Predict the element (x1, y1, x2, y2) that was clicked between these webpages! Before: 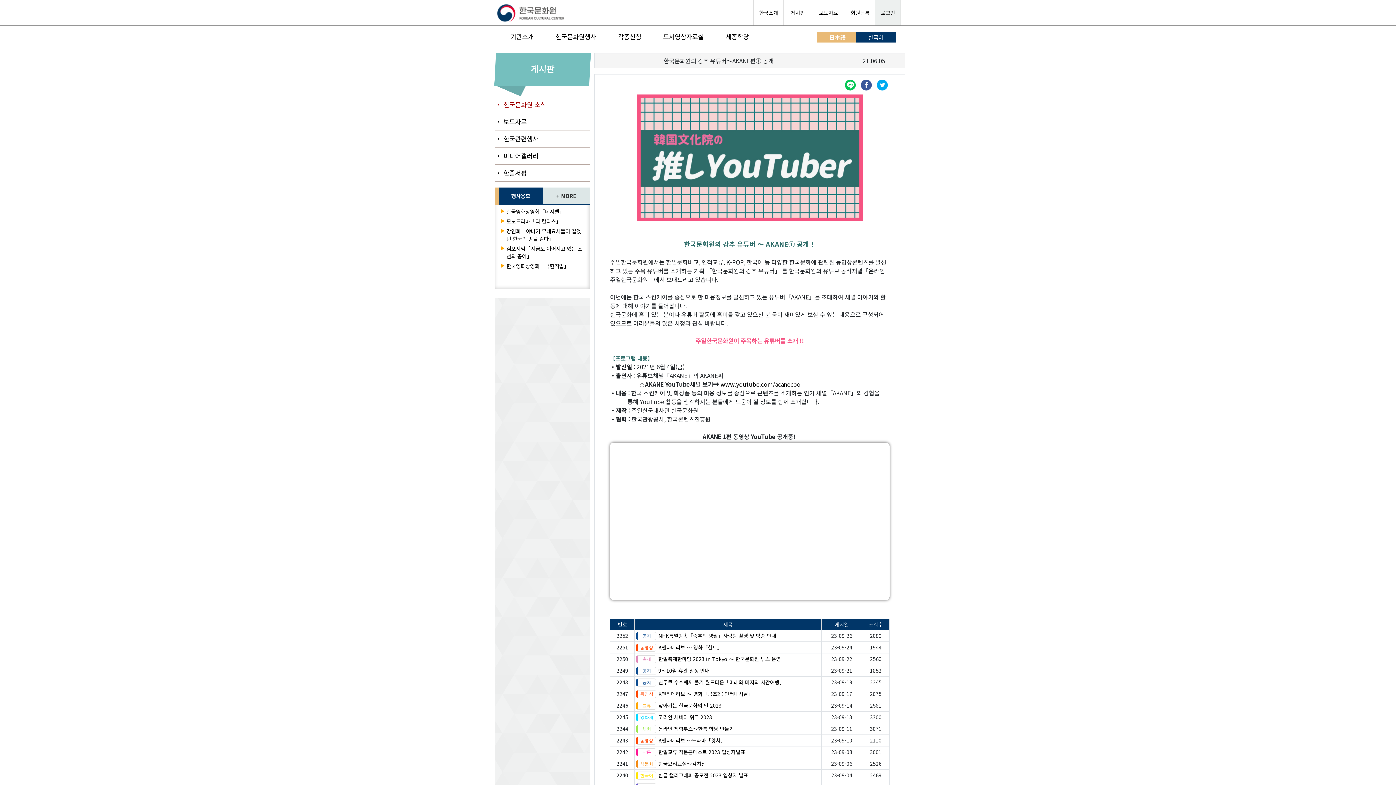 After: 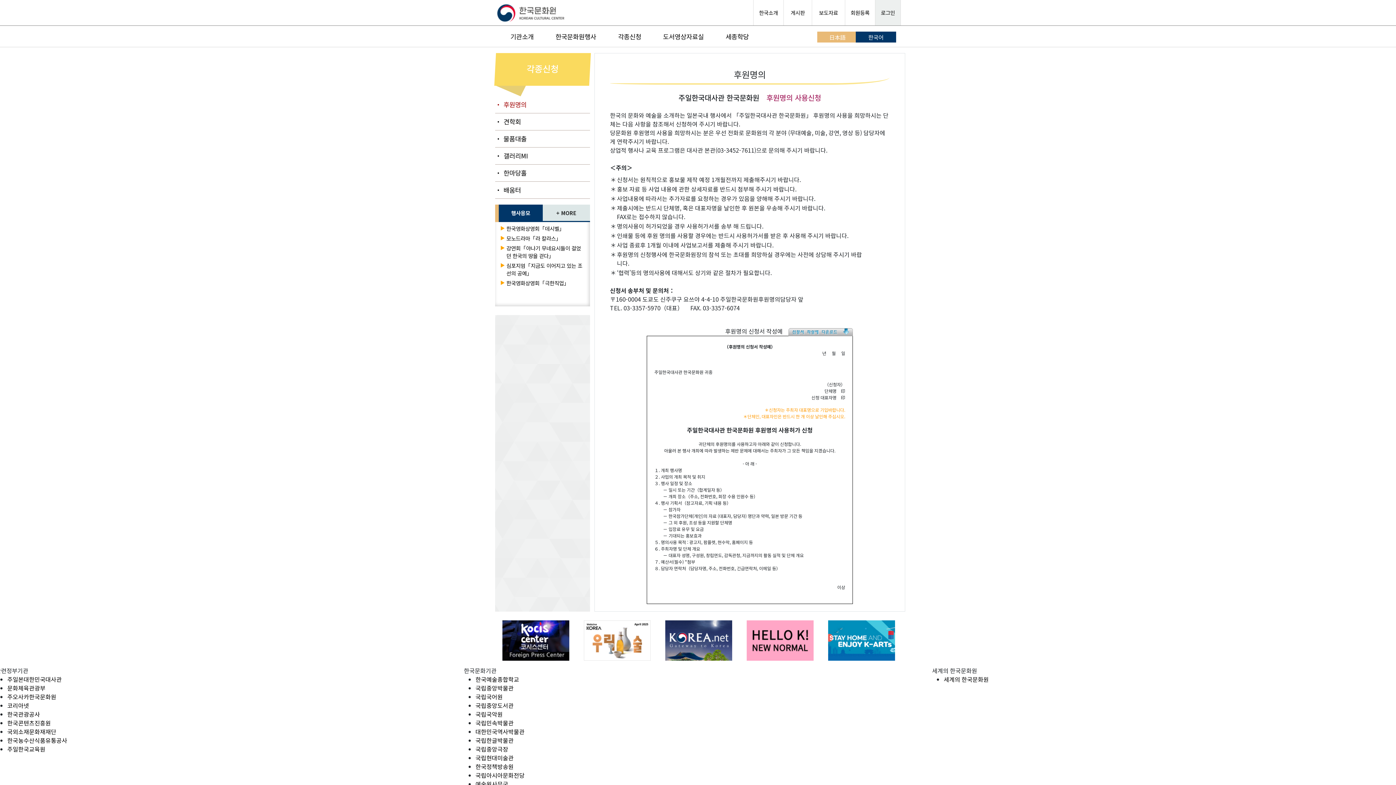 Action: bbox: (614, 31, 645, 46) label: 각종신청